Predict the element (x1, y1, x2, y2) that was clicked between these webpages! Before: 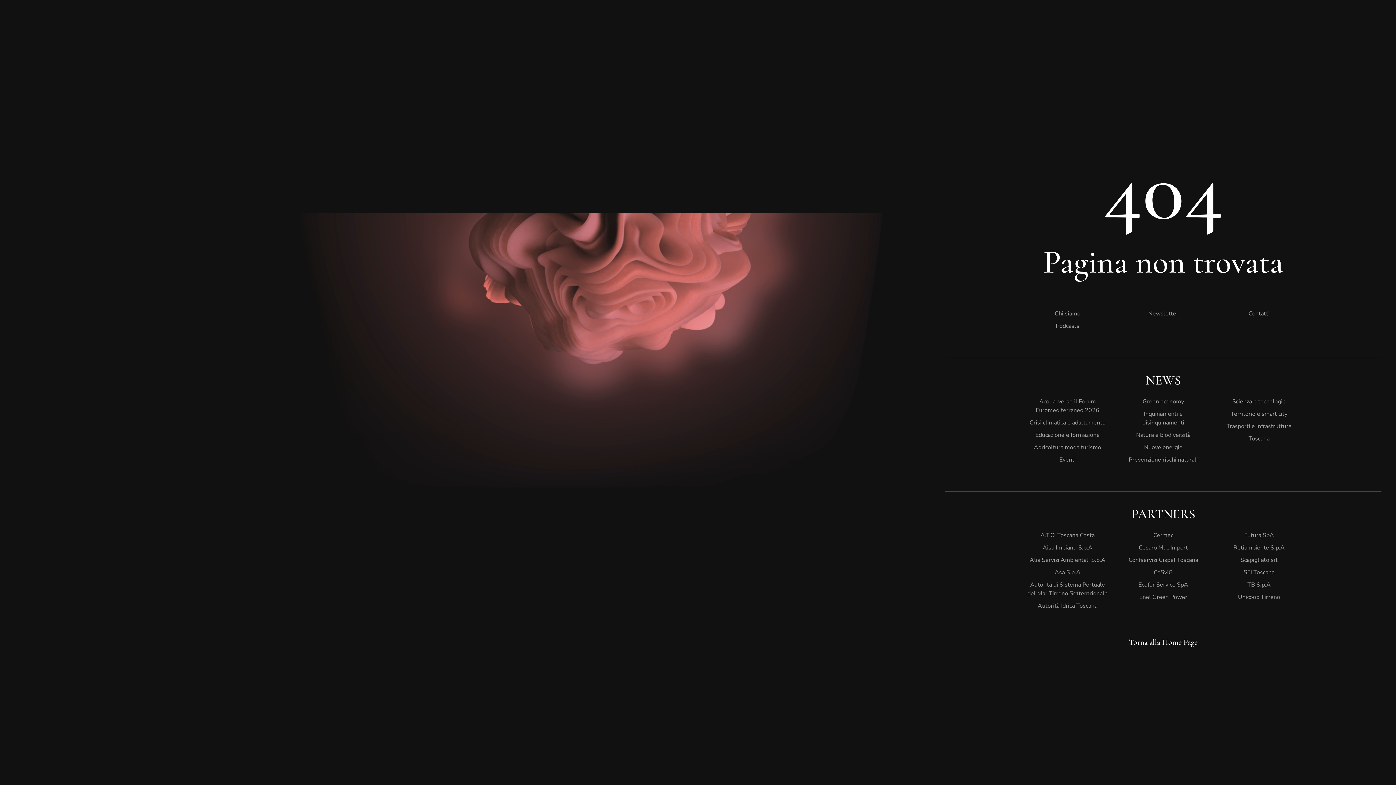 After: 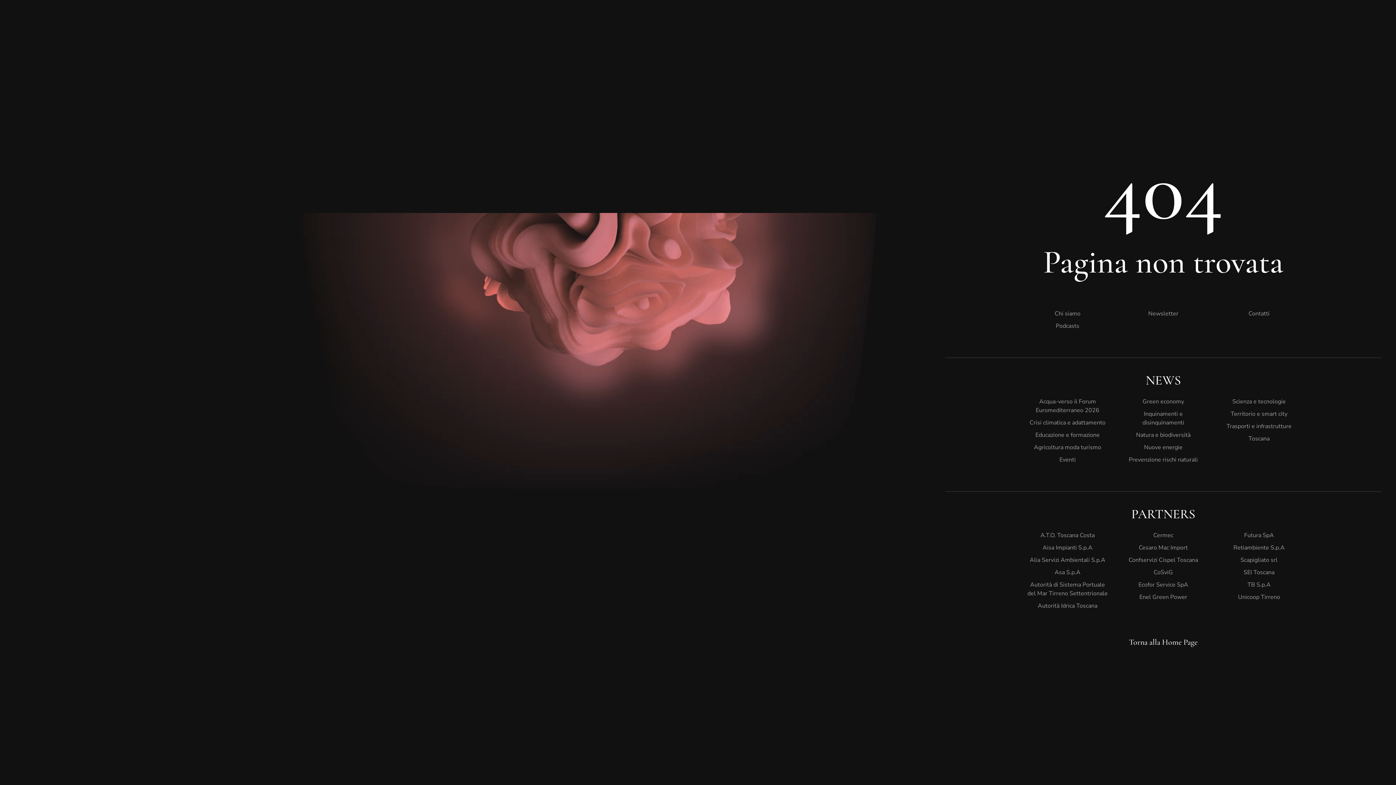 Action: label: Chi siamo bbox: (1027, 307, 1108, 320)